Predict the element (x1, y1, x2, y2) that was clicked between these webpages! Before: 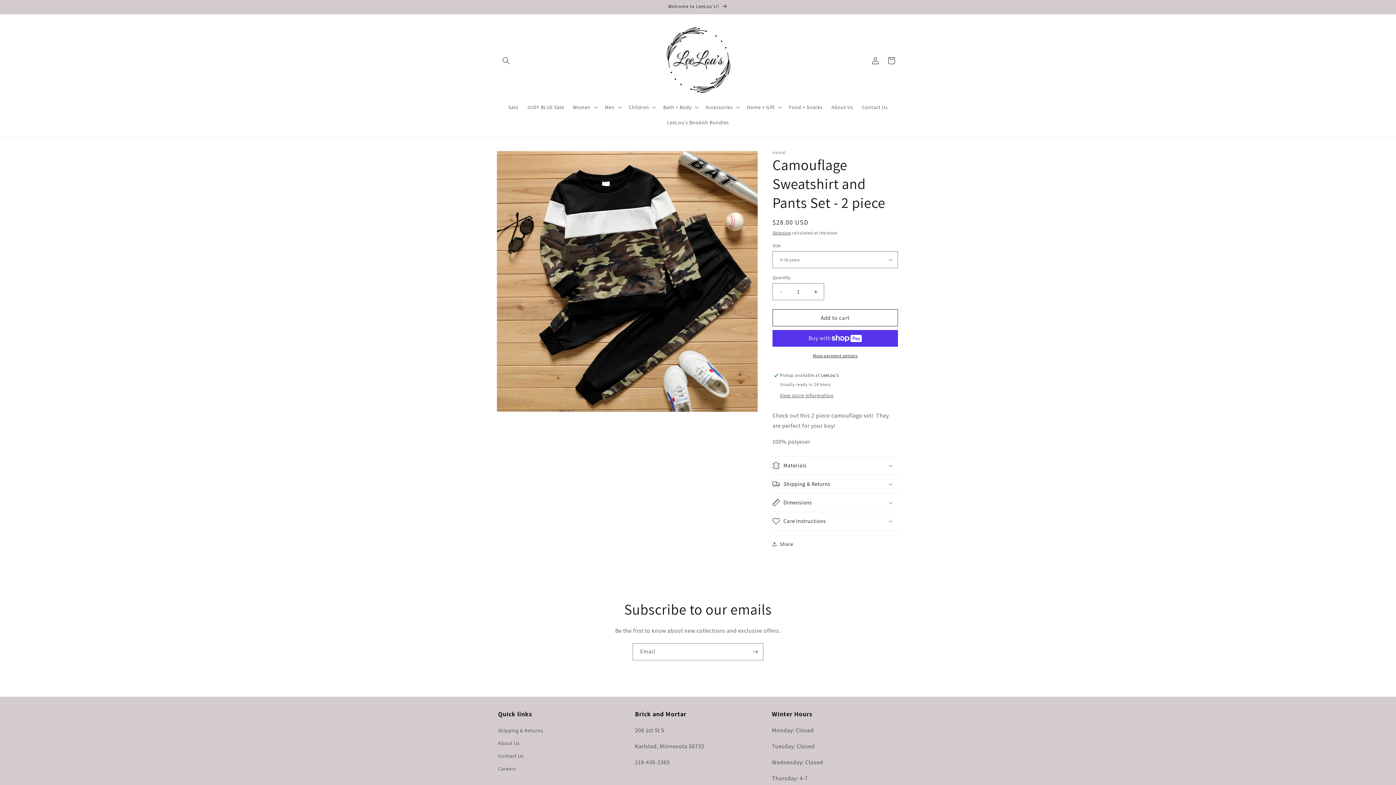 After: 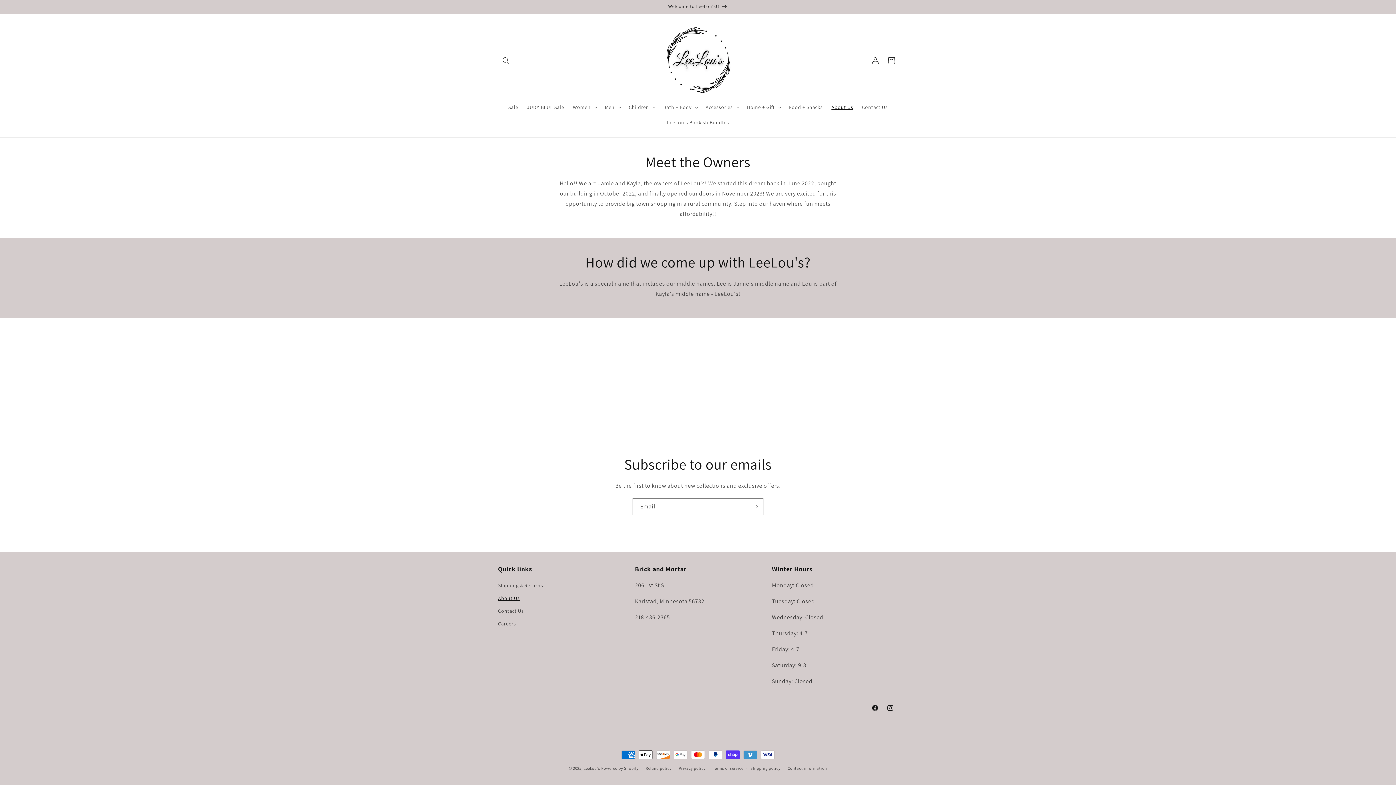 Action: label: About Us bbox: (498, 737, 519, 750)